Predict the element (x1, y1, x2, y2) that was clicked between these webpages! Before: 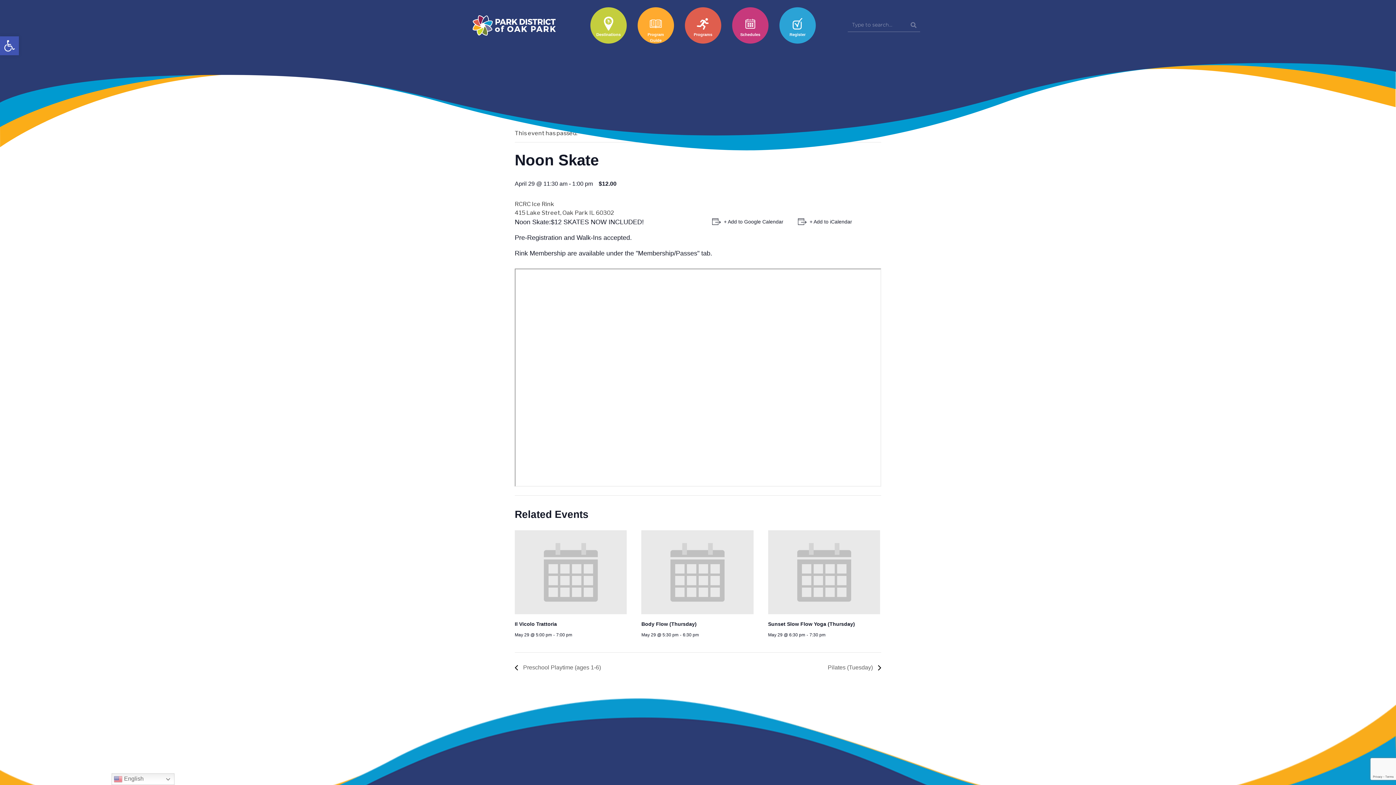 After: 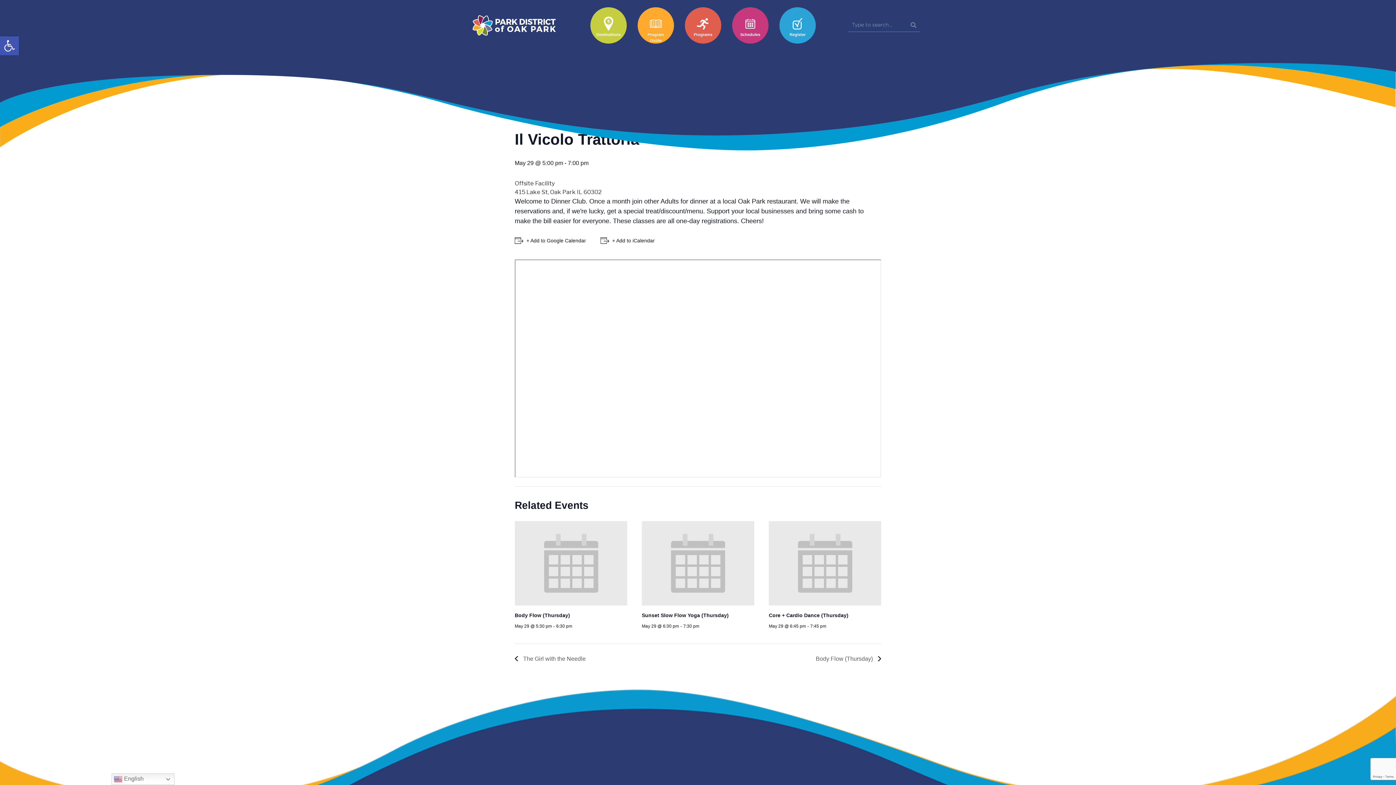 Action: bbox: (514, 621, 557, 627) label: Il Vicolo Trattoria